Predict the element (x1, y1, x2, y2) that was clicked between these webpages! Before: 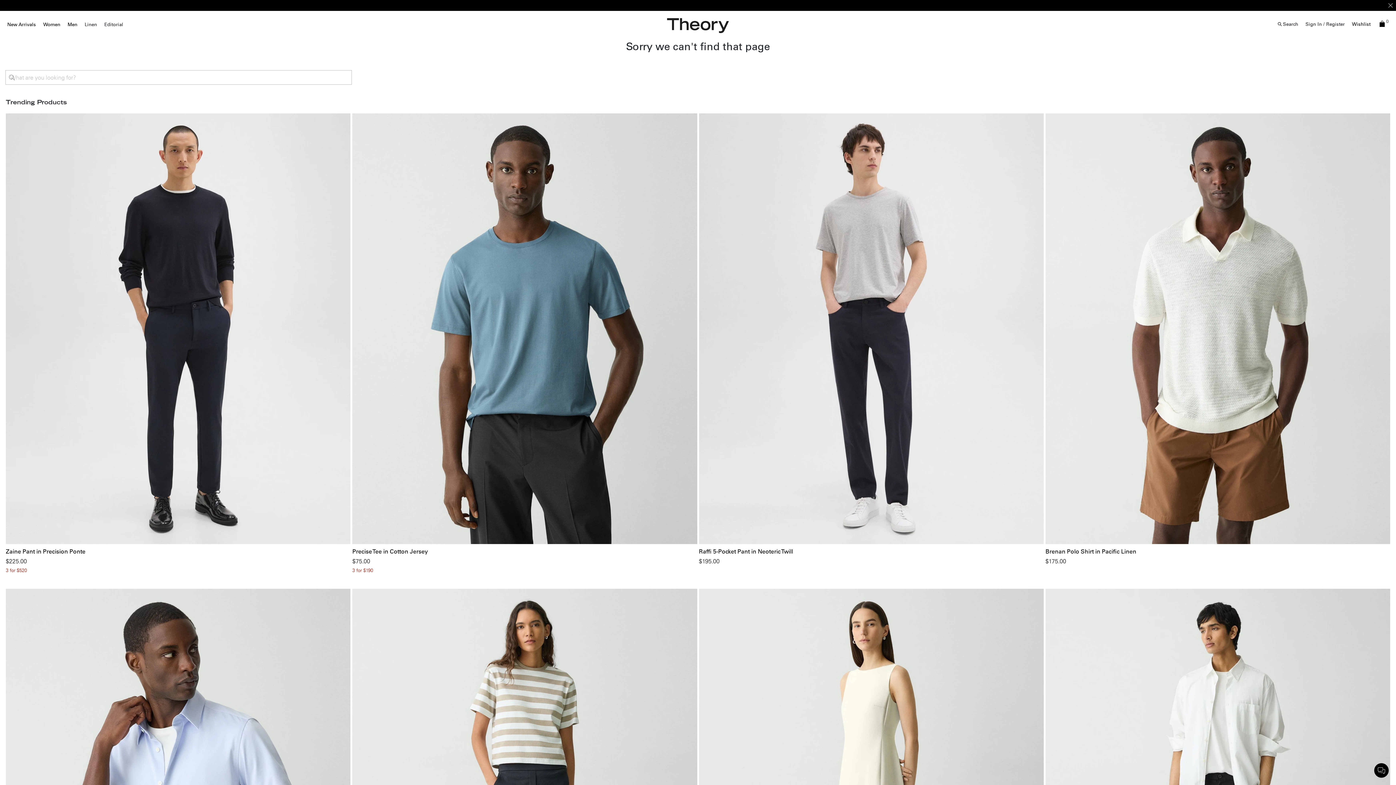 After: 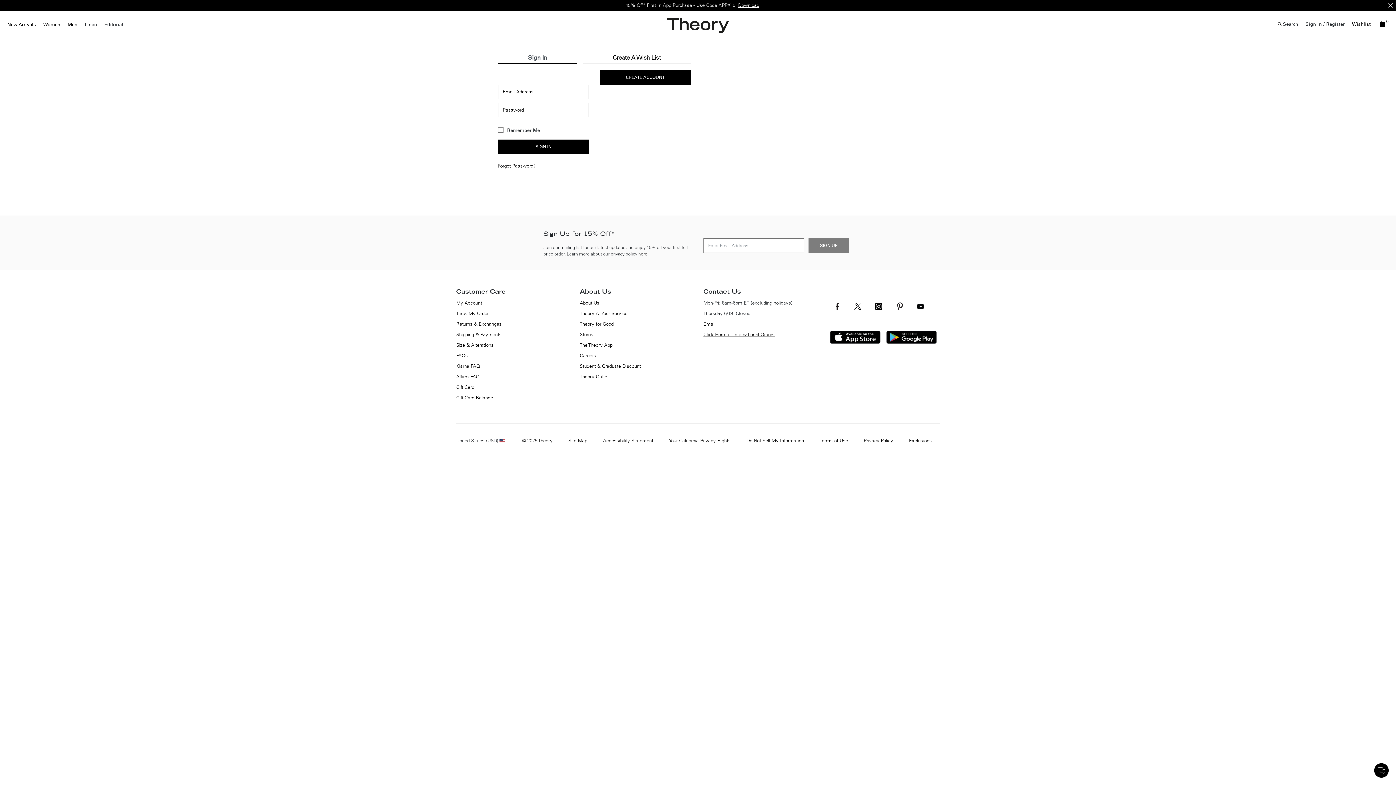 Action: bbox: (1352, 21, 1370, 27) label: Wishlist